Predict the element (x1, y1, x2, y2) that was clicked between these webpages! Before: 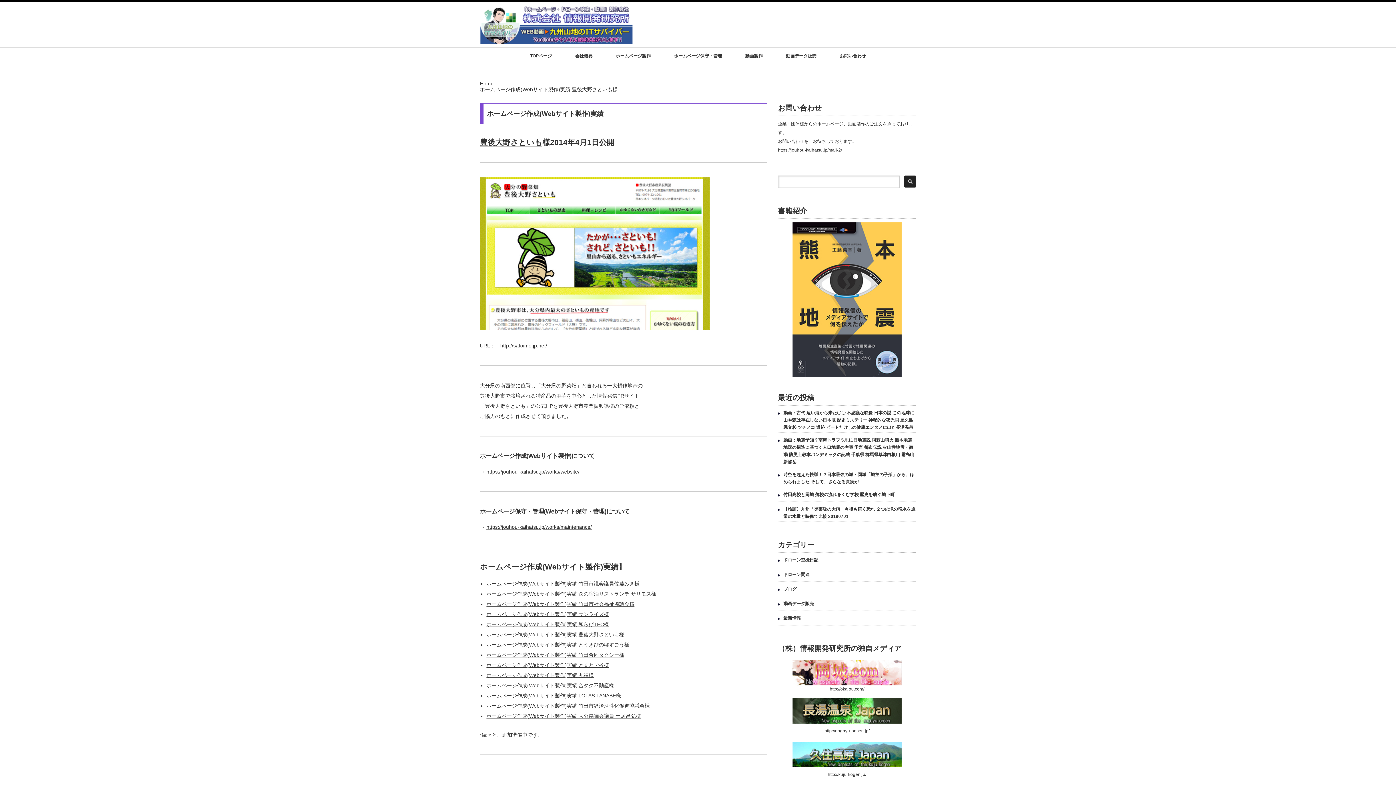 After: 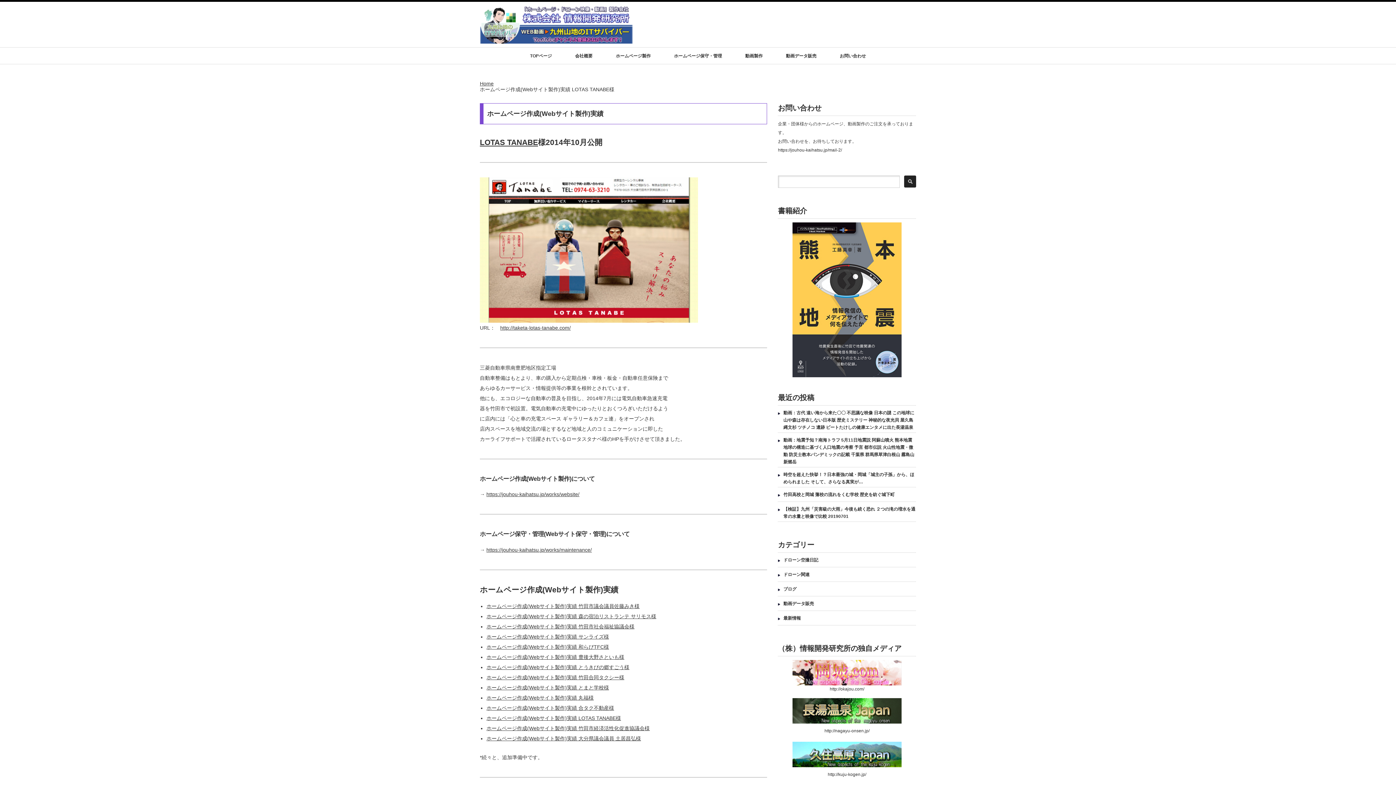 Action: bbox: (486, 692, 621, 698) label: ホームページ作成(Webサイト製作)実績 LOTAS TANABE様